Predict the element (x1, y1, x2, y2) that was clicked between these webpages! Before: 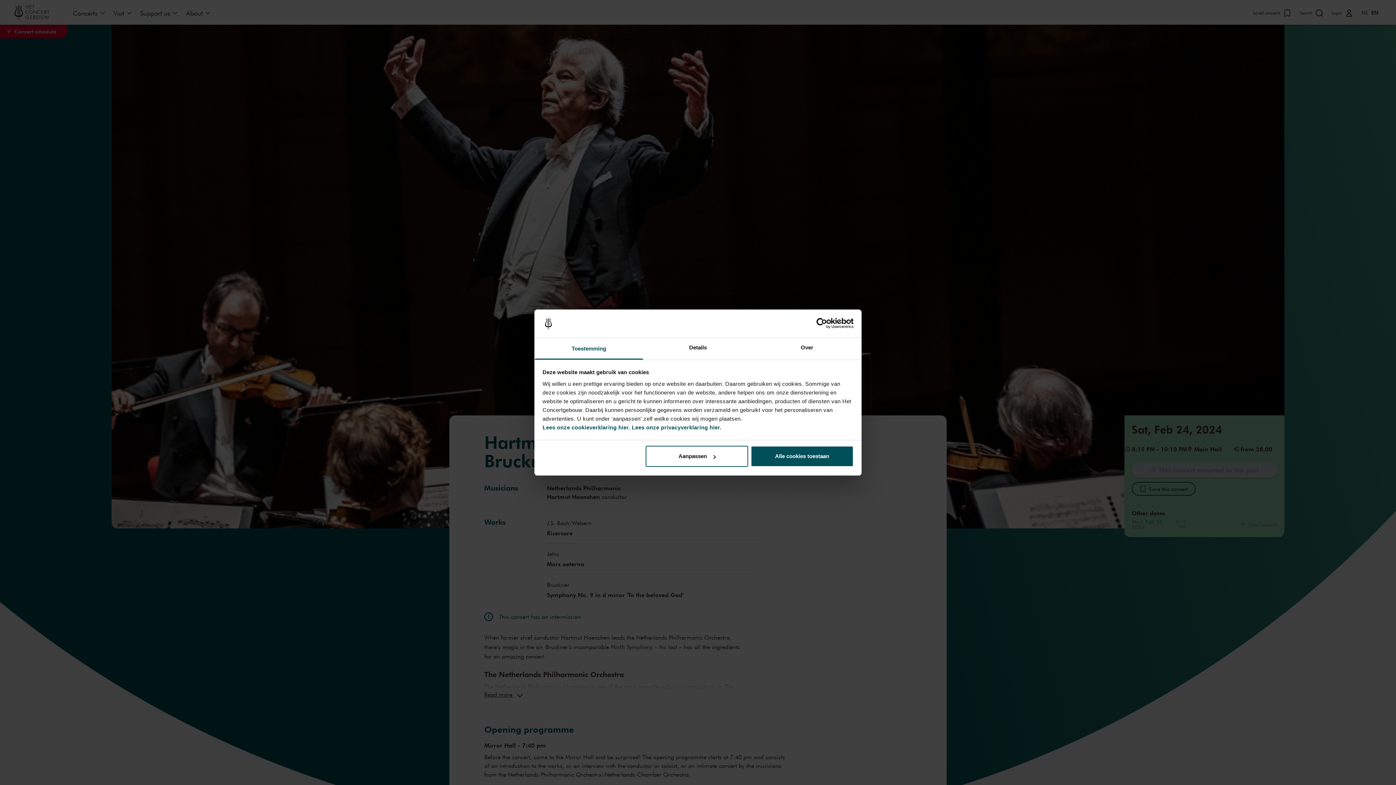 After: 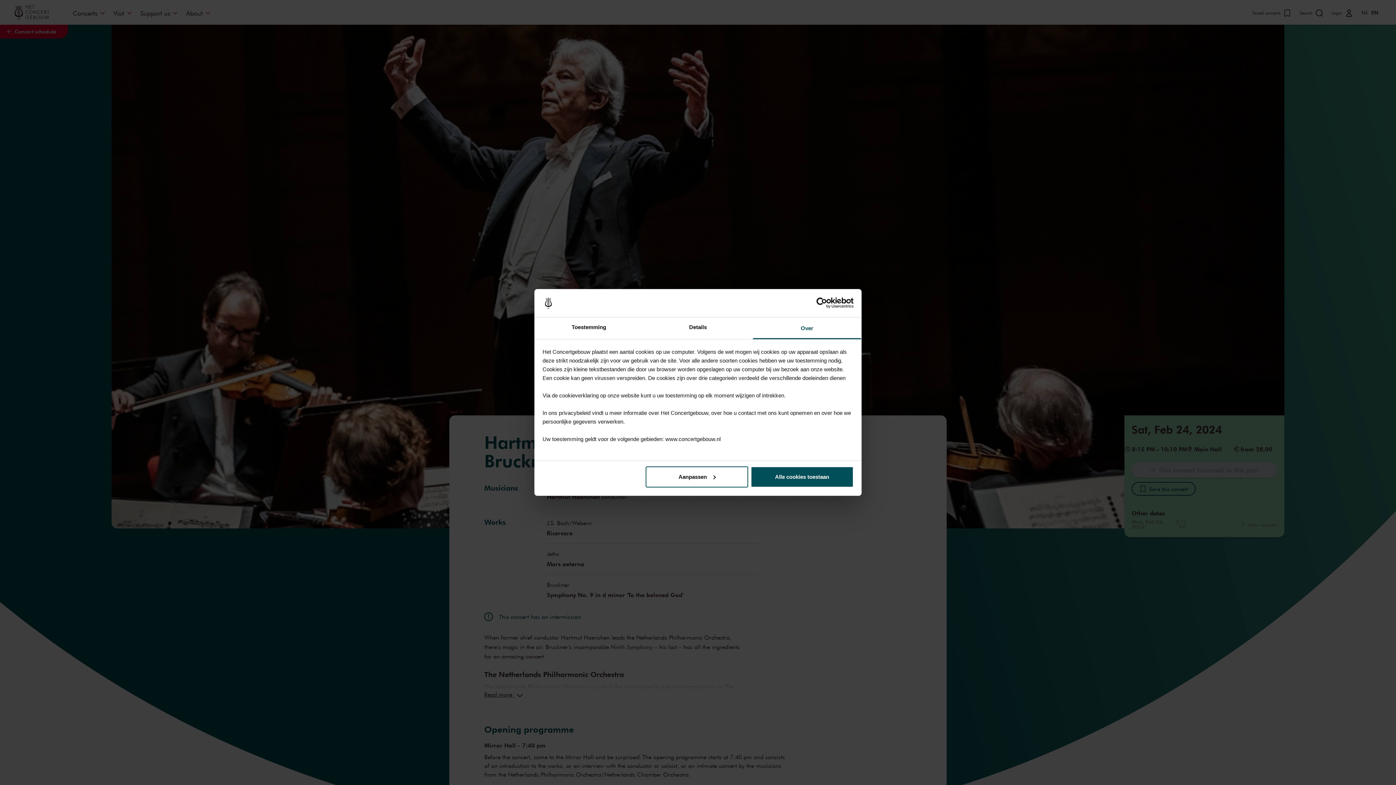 Action: label: Over bbox: (752, 337, 861, 359)